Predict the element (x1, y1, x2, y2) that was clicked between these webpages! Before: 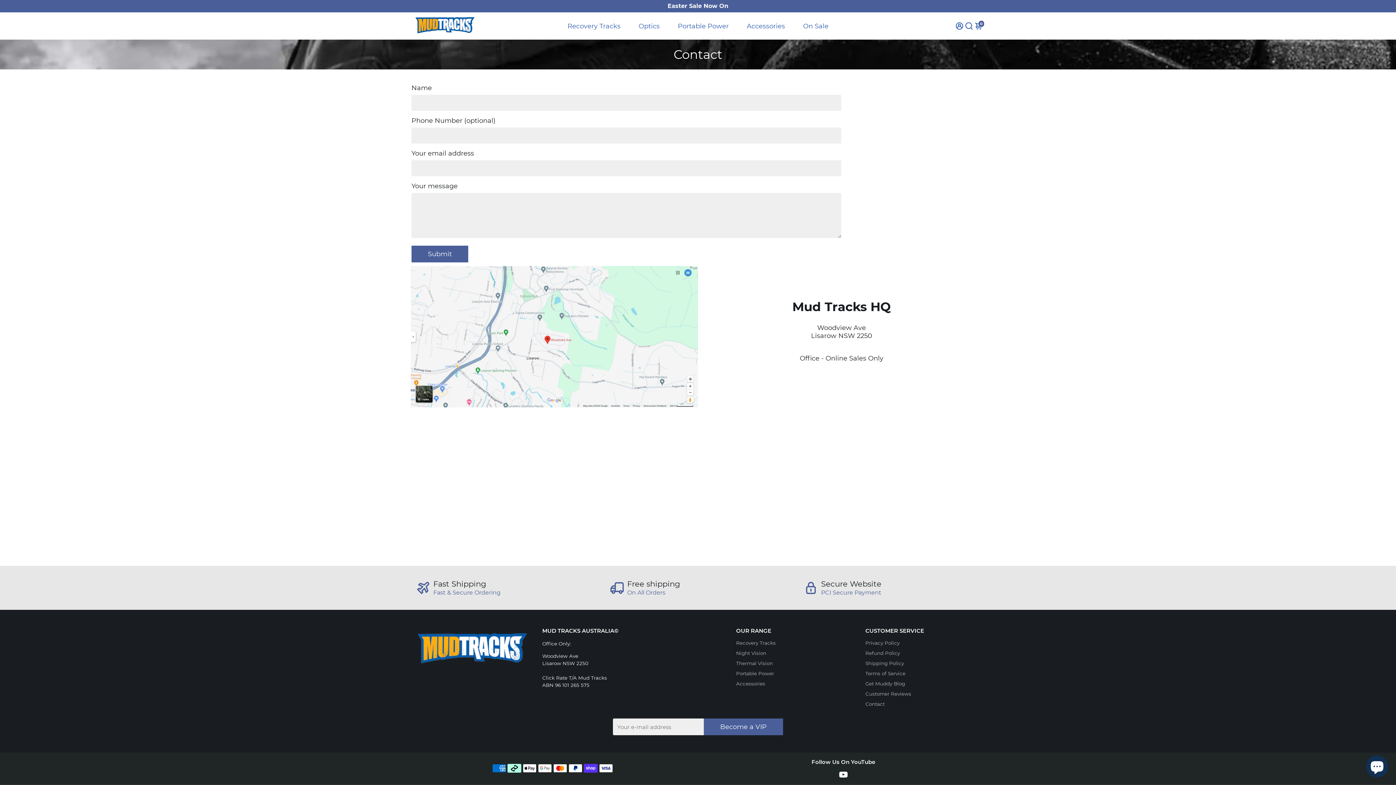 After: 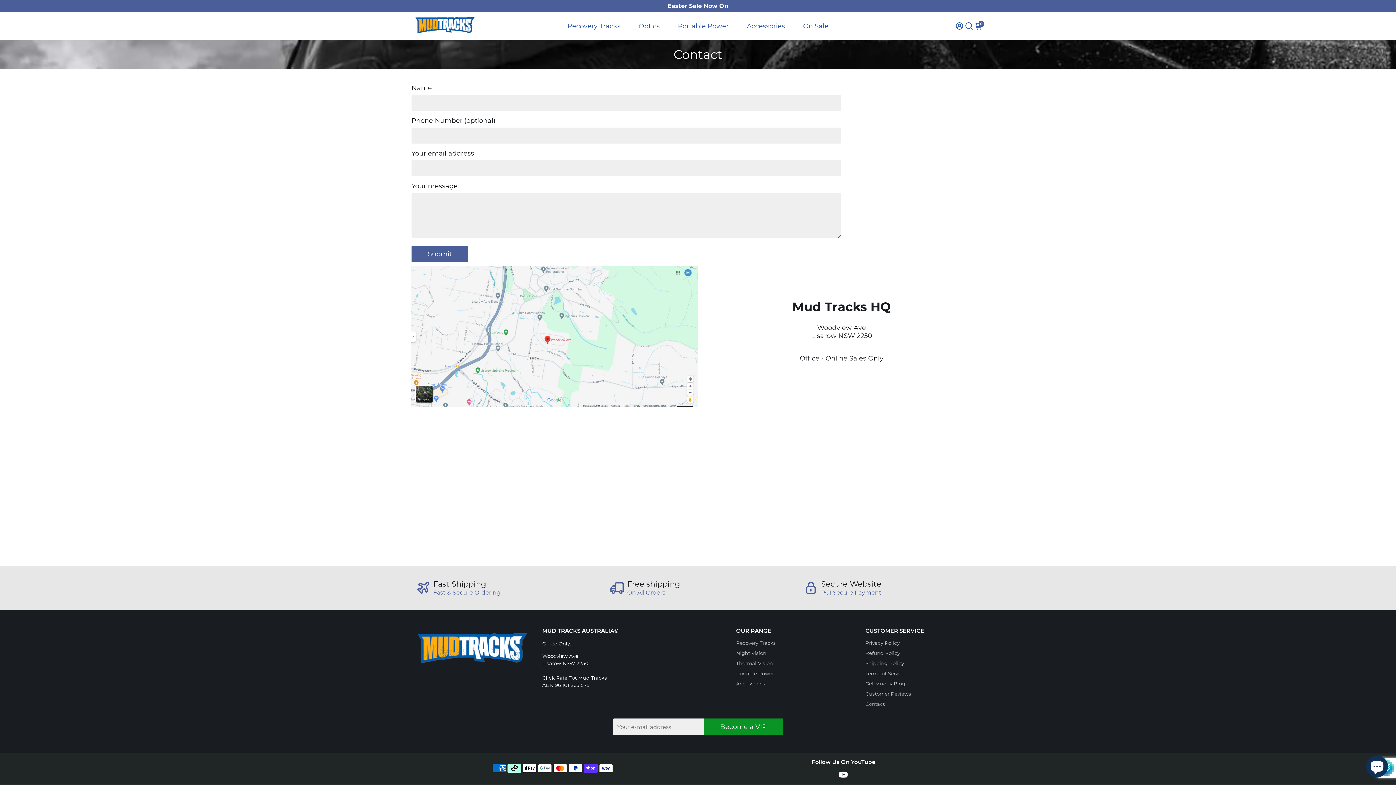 Action: label: Become a VIP bbox: (704, 718, 783, 735)